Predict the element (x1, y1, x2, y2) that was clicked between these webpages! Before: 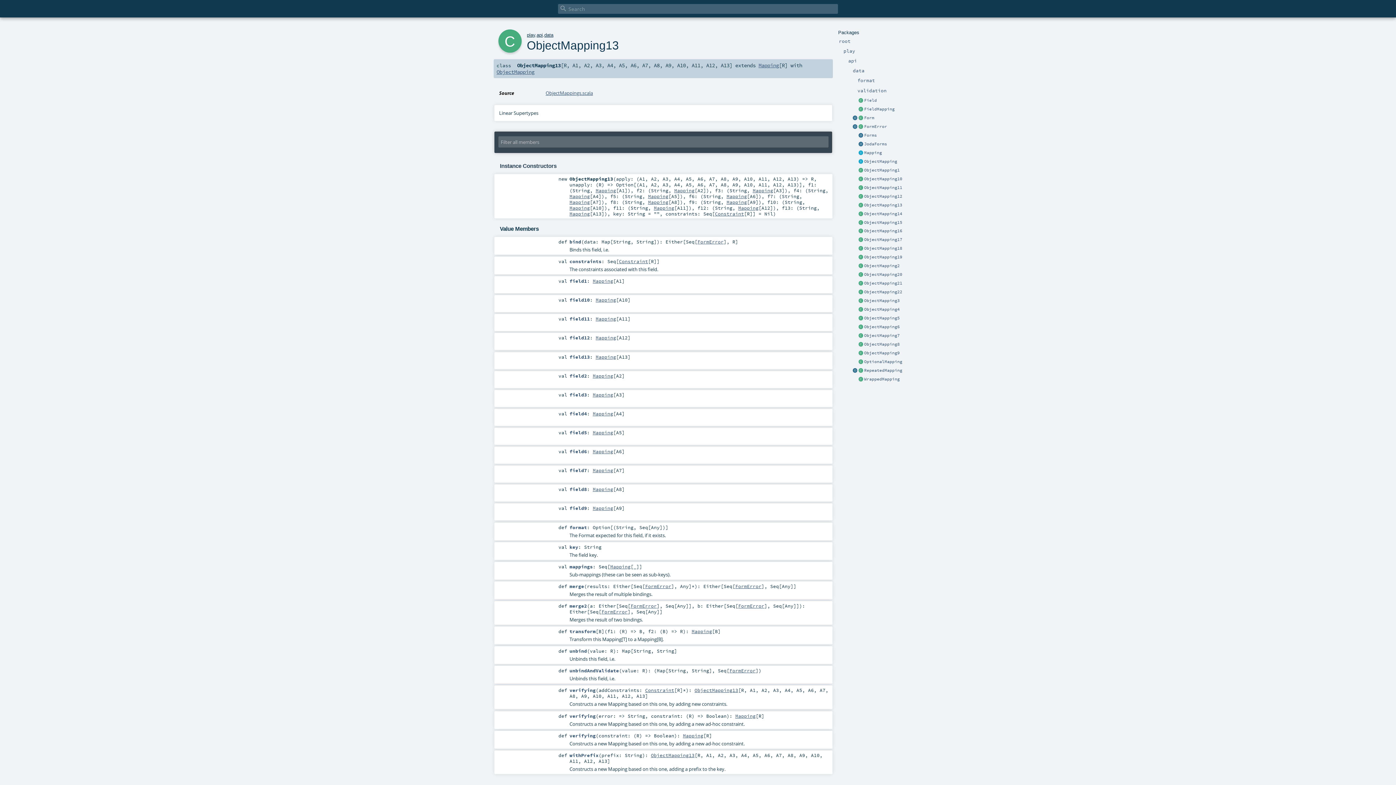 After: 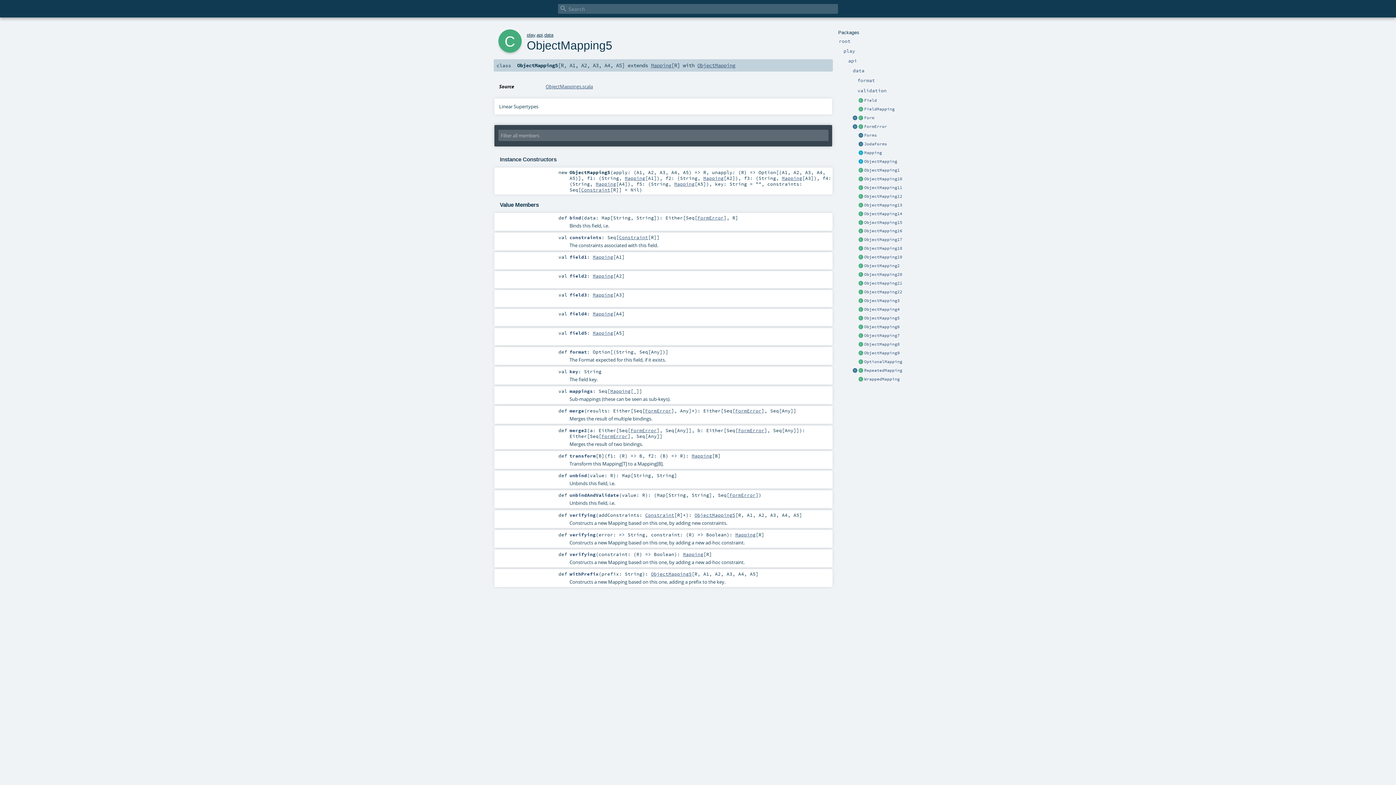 Action: bbox: (858, 315, 864, 321)